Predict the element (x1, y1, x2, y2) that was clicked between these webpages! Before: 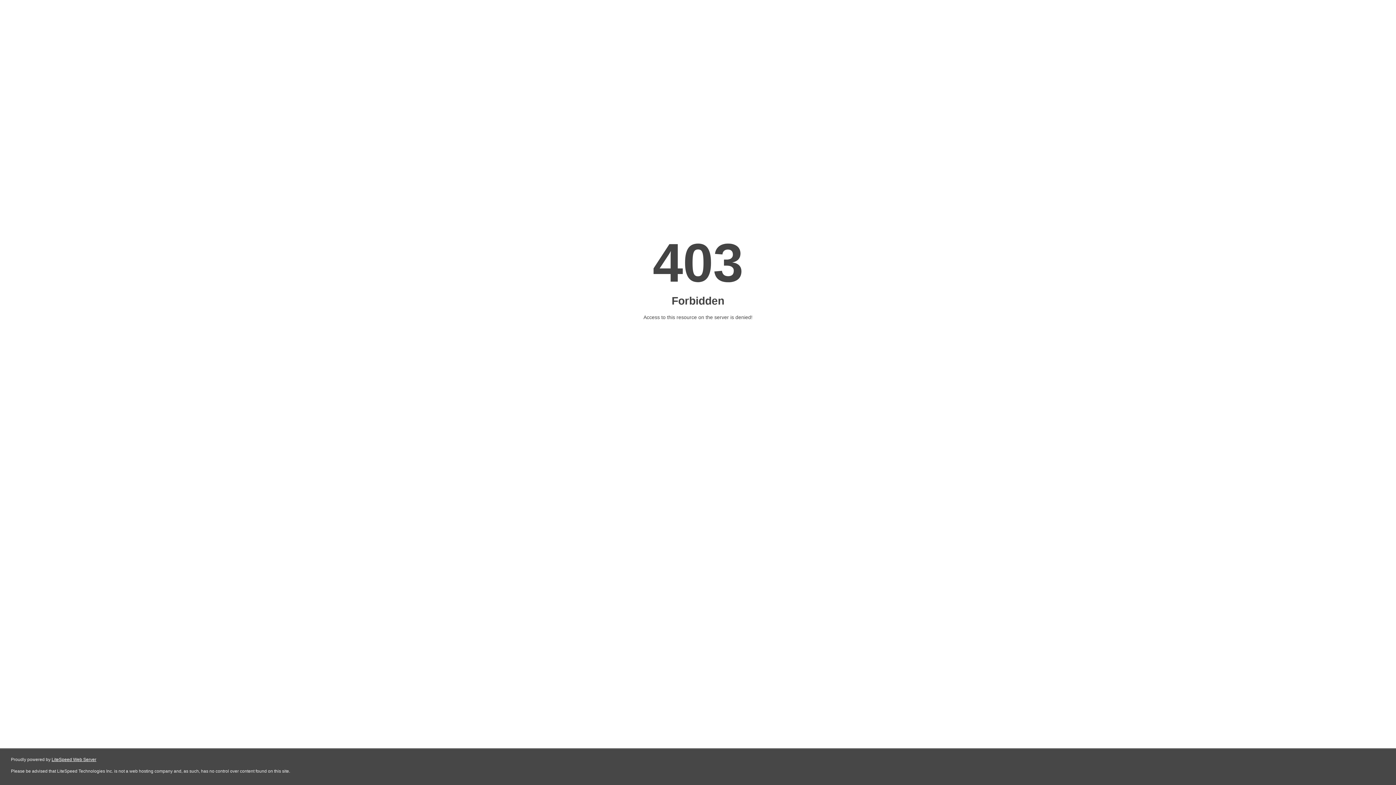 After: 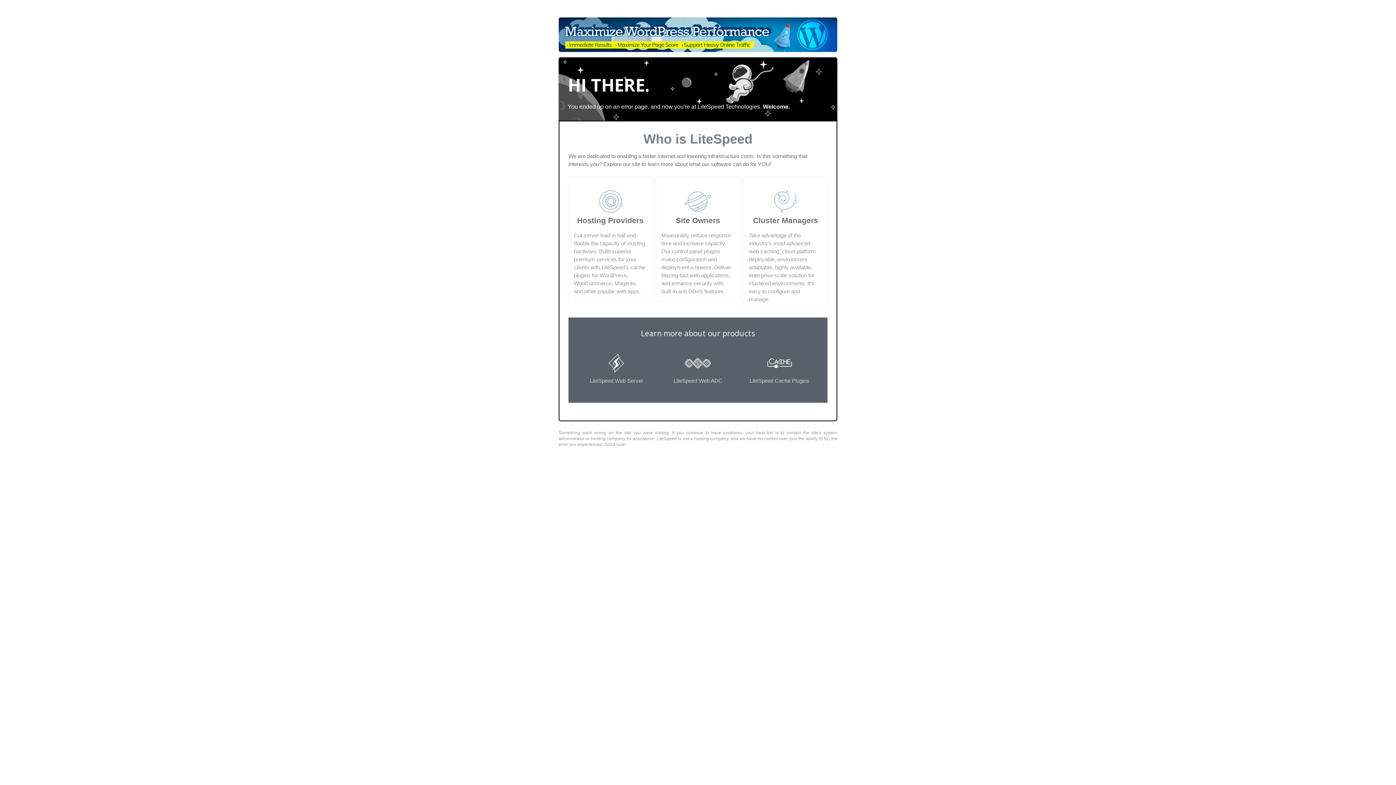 Action: label: LiteSpeed Web Server bbox: (51, 757, 96, 762)